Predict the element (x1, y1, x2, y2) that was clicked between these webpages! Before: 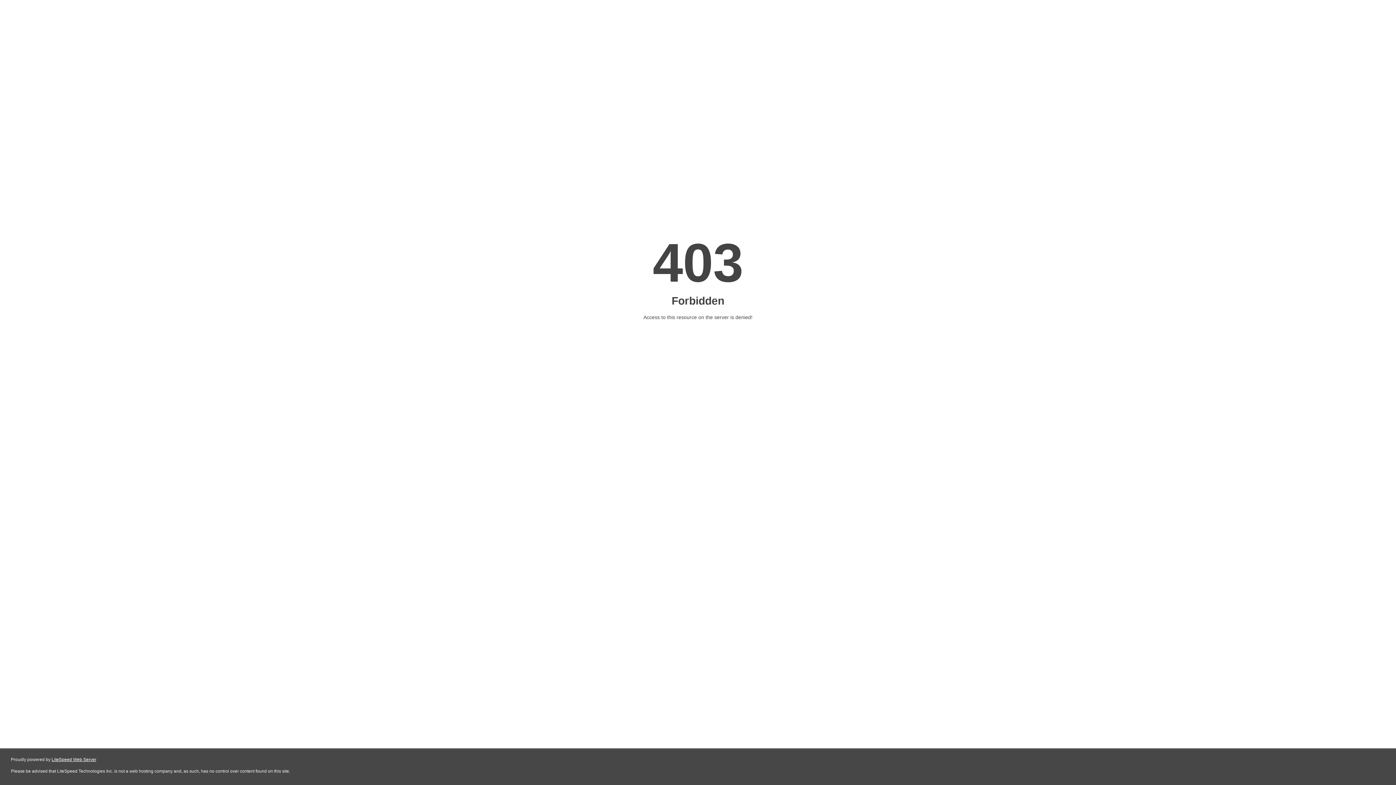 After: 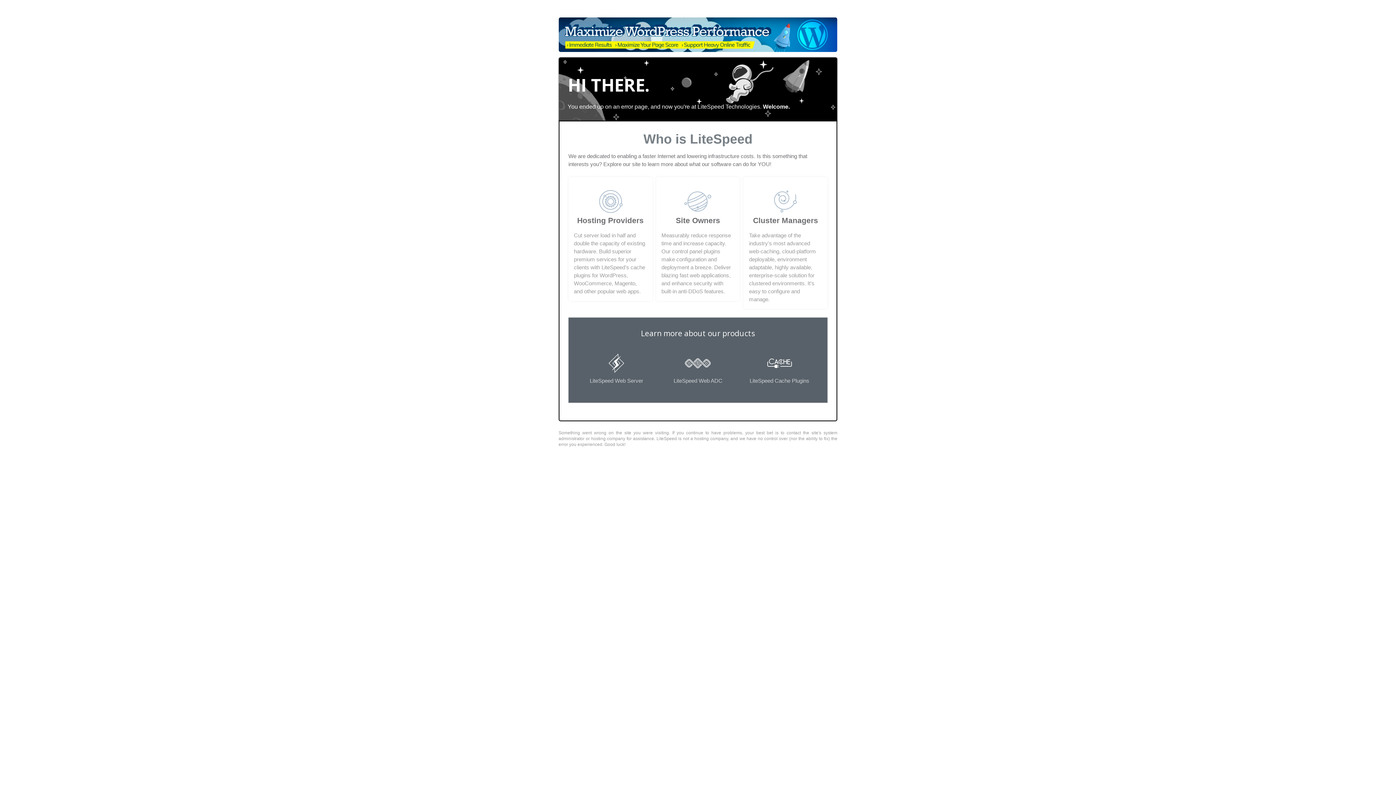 Action: bbox: (51, 757, 96, 762) label: LiteSpeed Web Server